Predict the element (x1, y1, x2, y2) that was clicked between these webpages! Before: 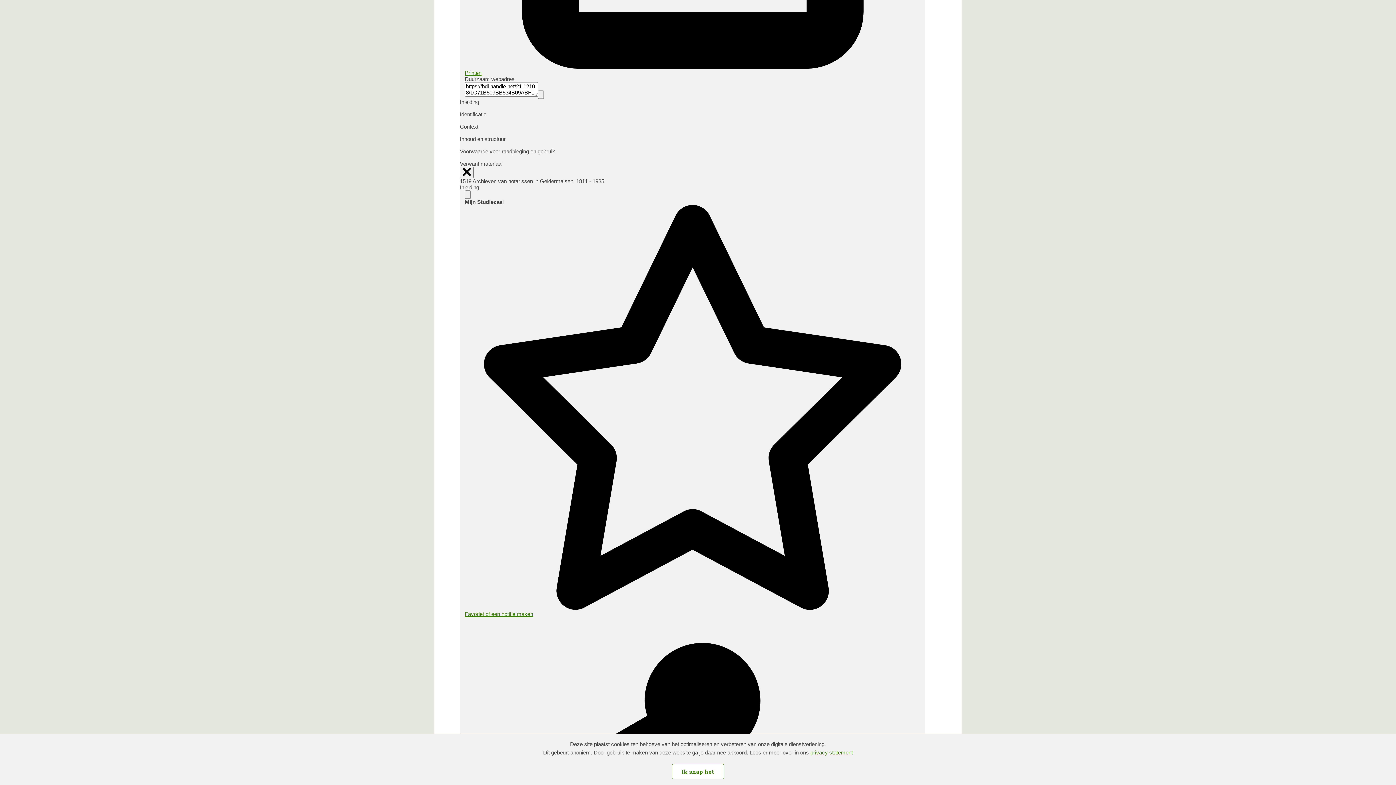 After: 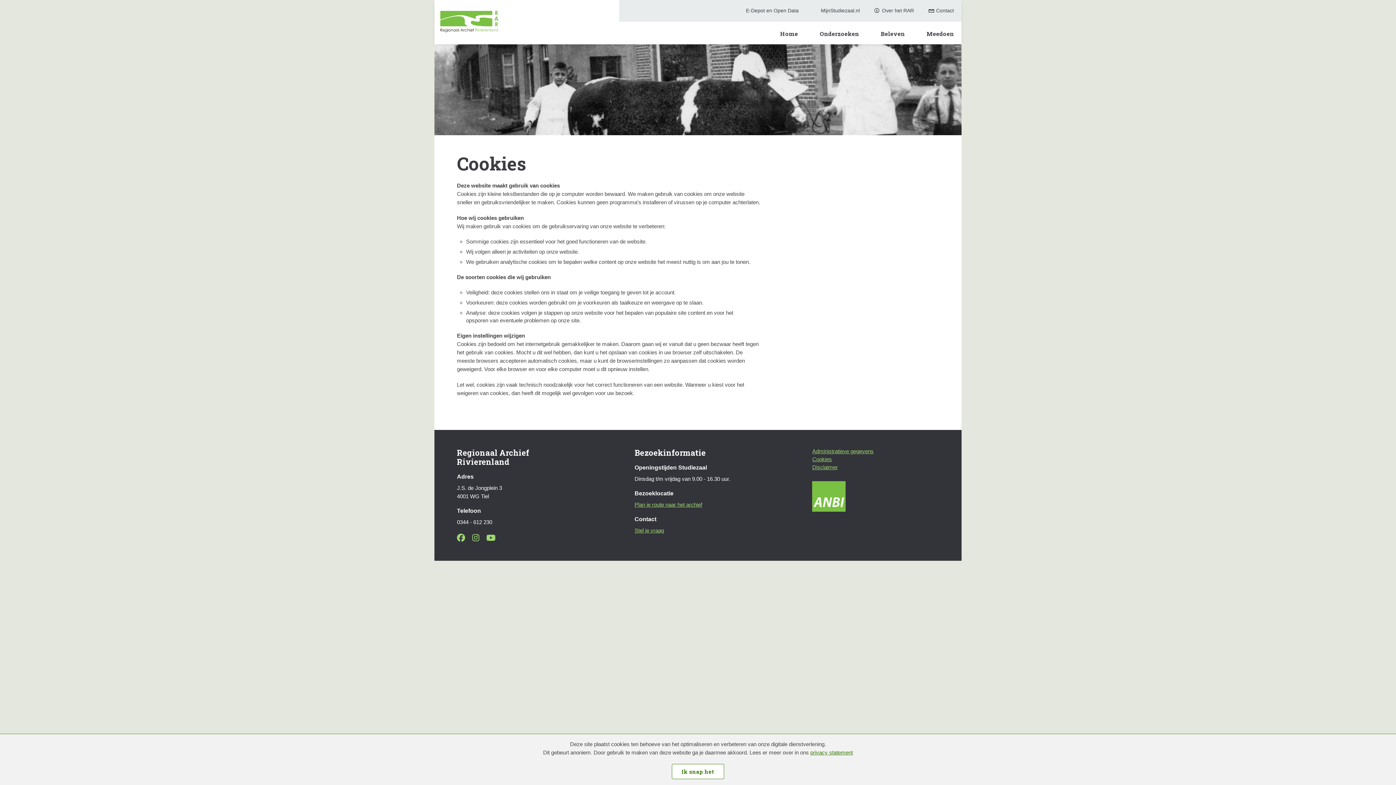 Action: bbox: (810, 749, 853, 756) label: privacy statement